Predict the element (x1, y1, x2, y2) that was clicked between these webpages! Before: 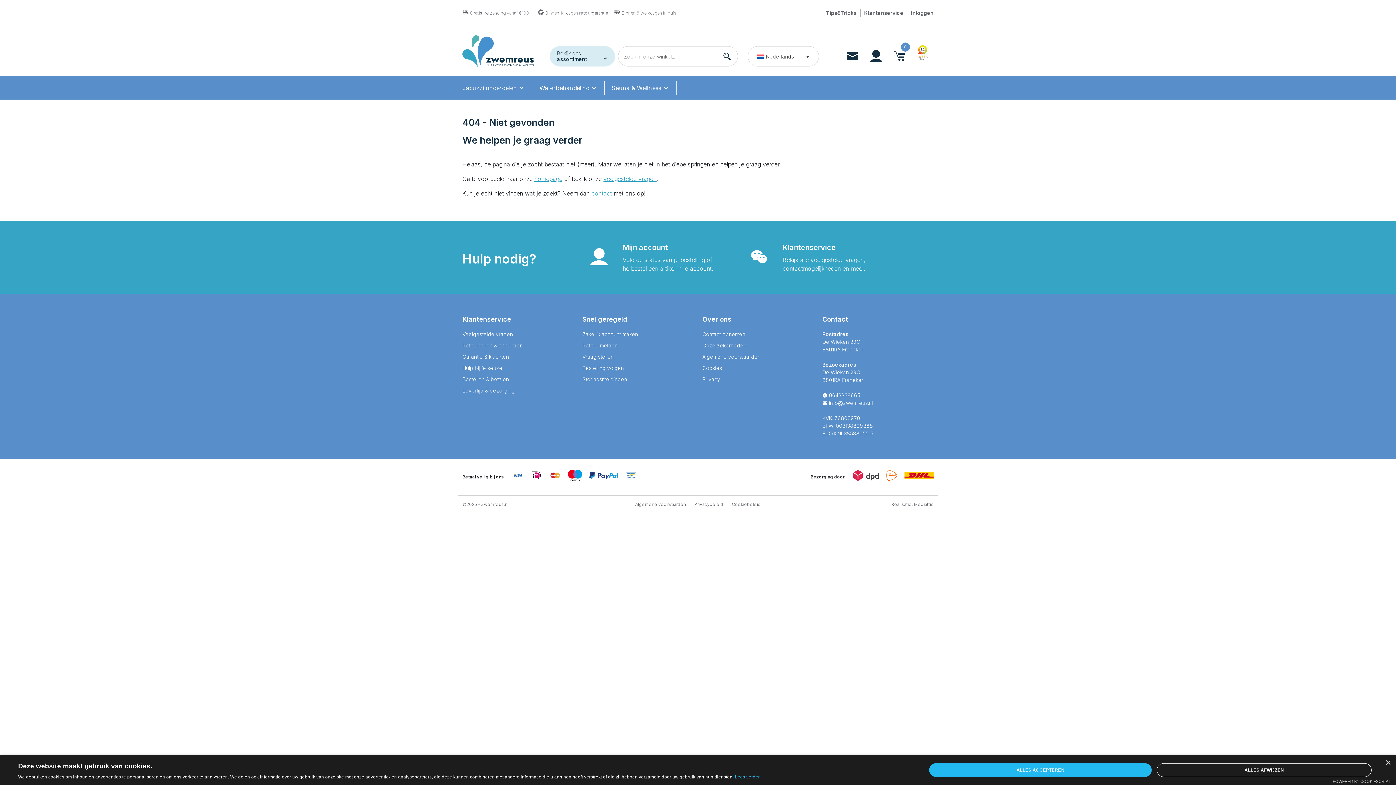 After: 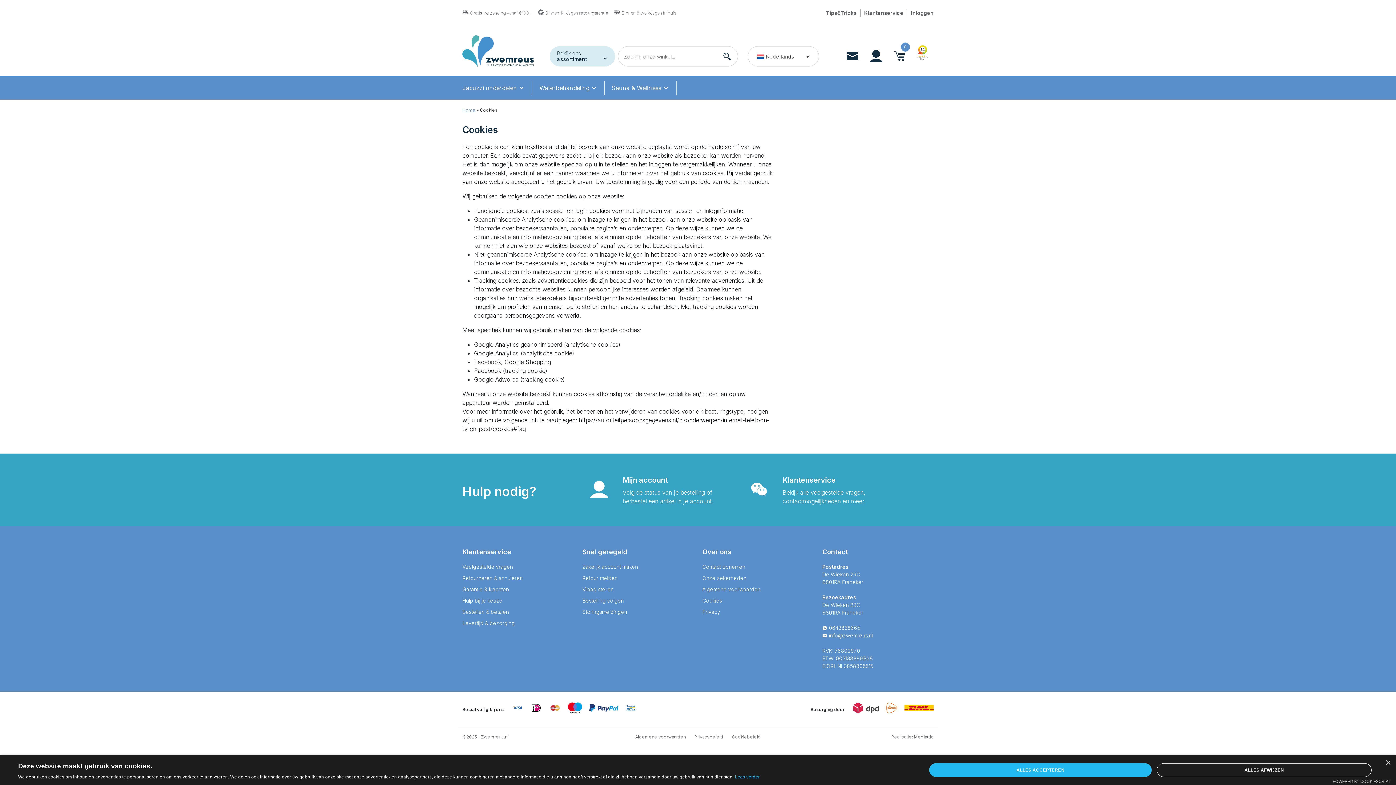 Action: label: Cookiebeleid bbox: (732, 501, 761, 507)